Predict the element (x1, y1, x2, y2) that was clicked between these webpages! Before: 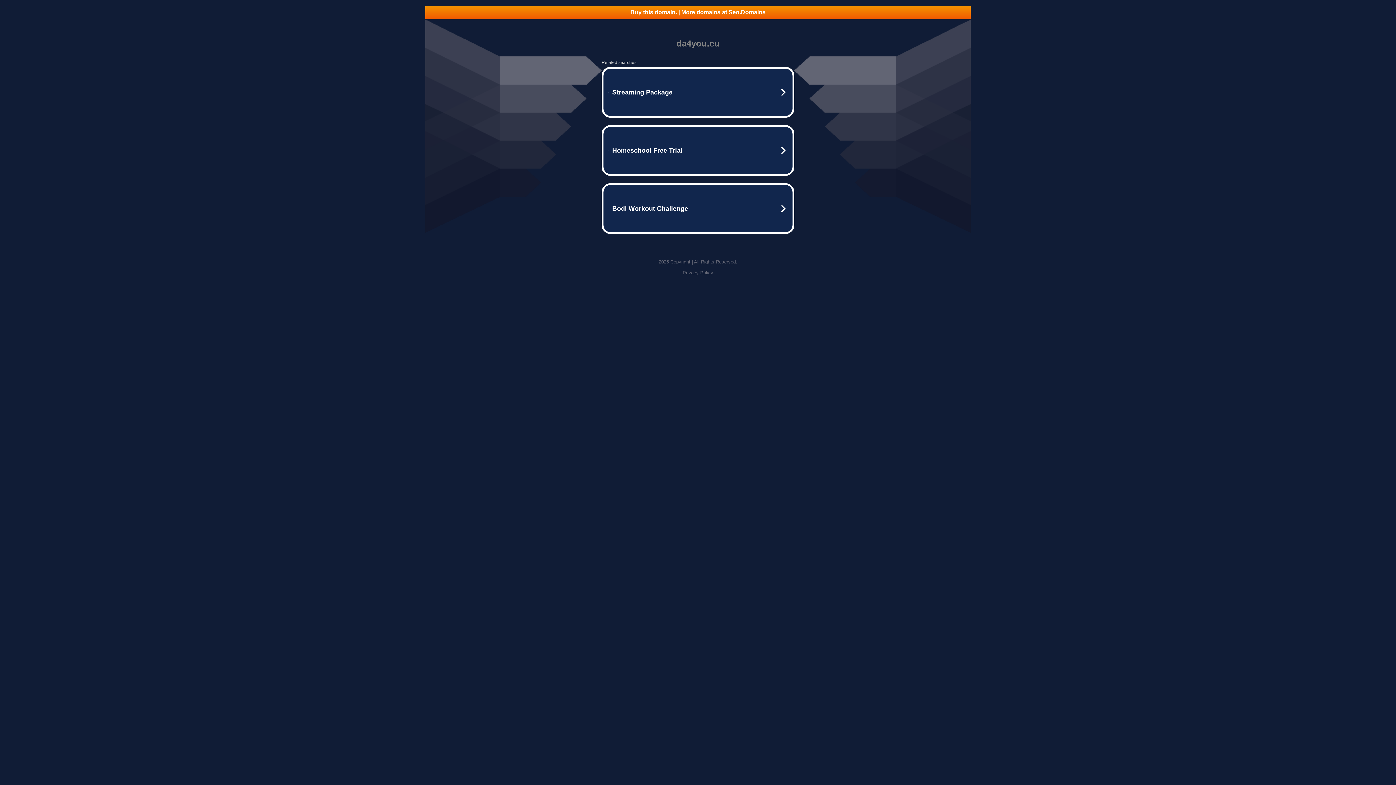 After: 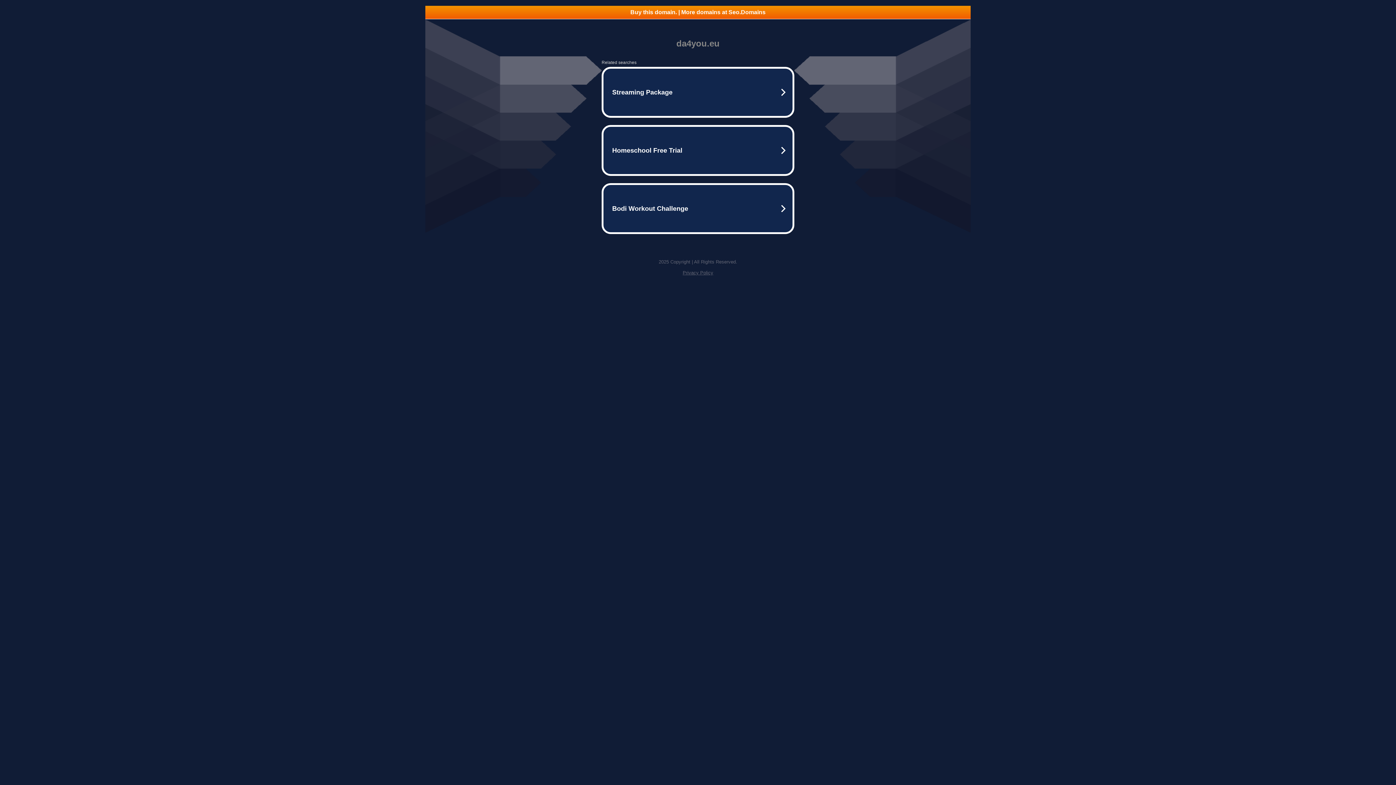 Action: label: Buy this domain. | More domains at Seo.Domains bbox: (425, 5, 970, 18)